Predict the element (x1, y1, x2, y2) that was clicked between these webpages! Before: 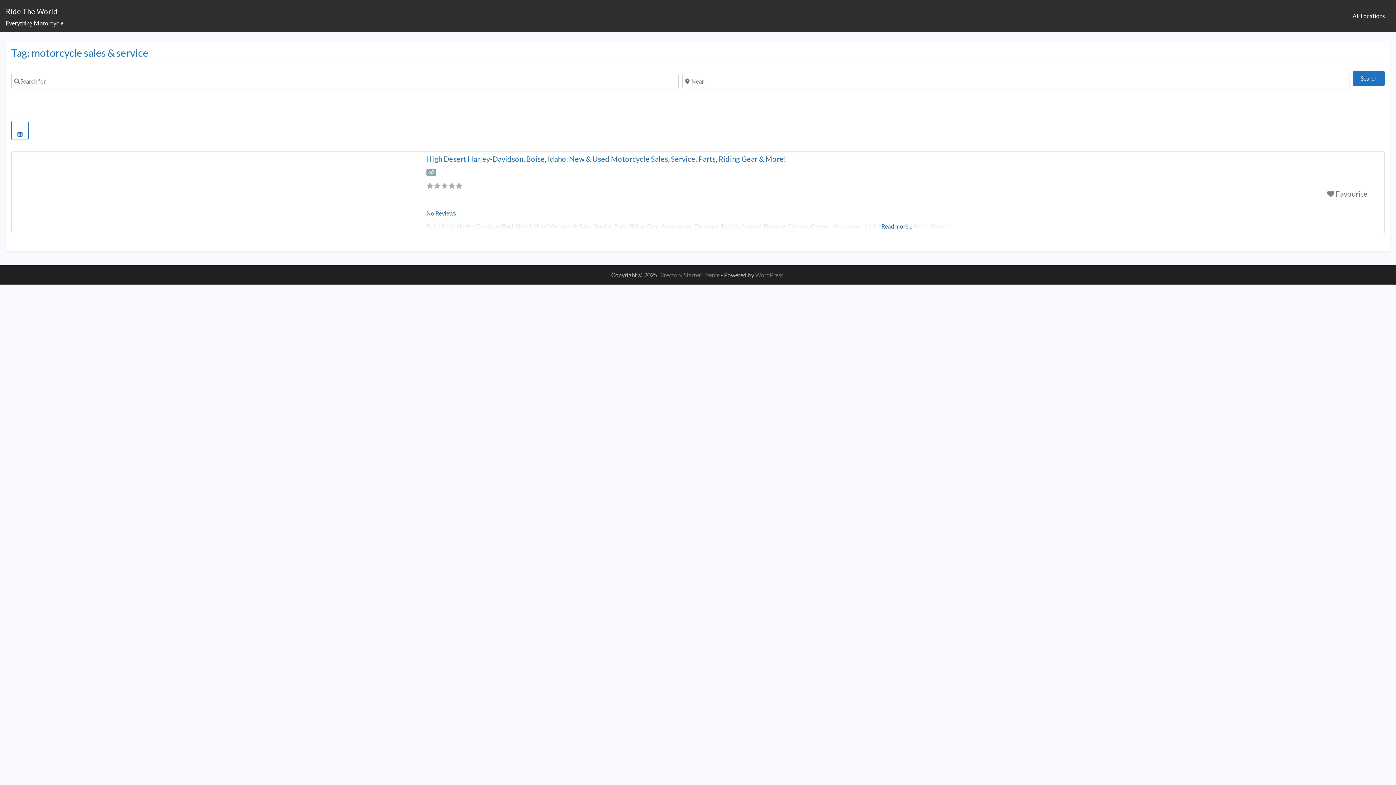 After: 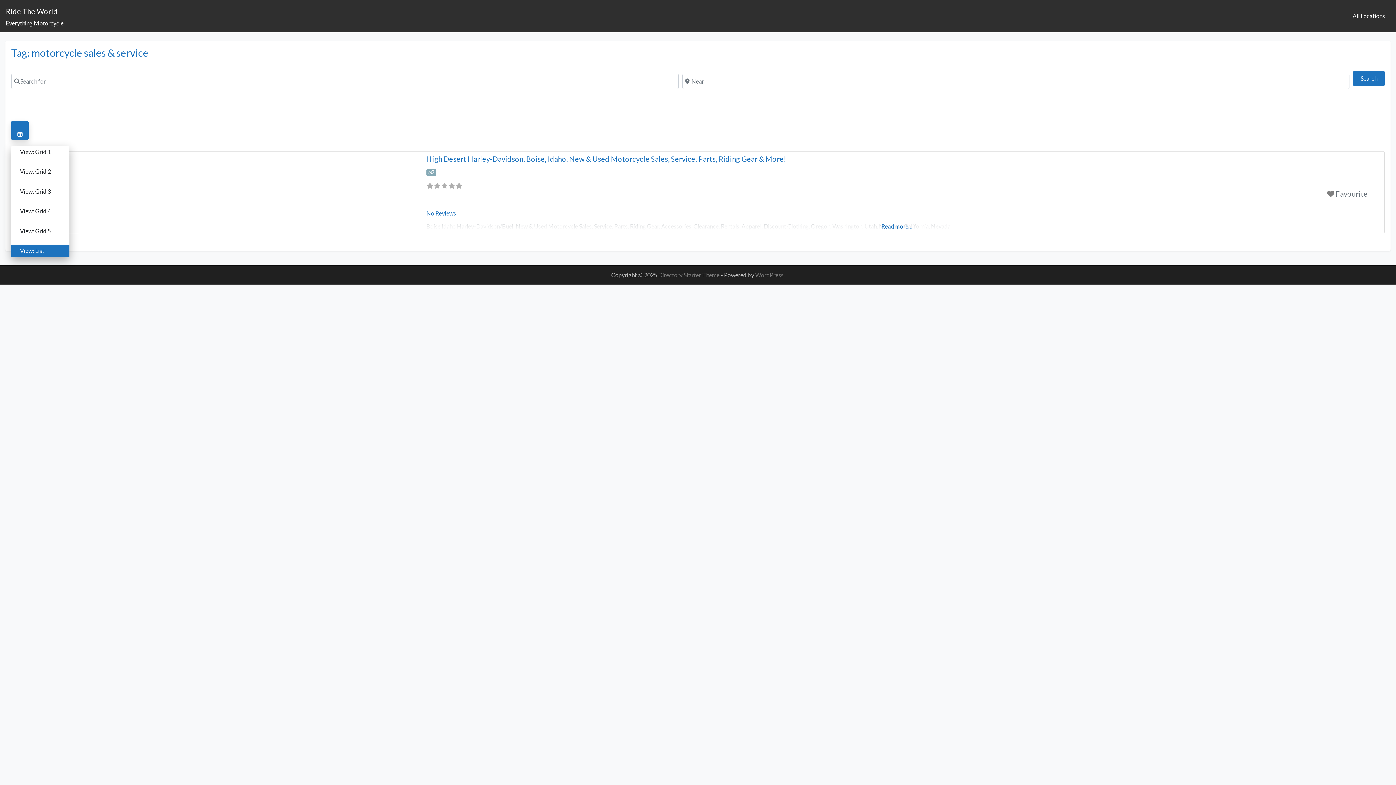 Action: bbox: (11, 121, 28, 139) label: Select View